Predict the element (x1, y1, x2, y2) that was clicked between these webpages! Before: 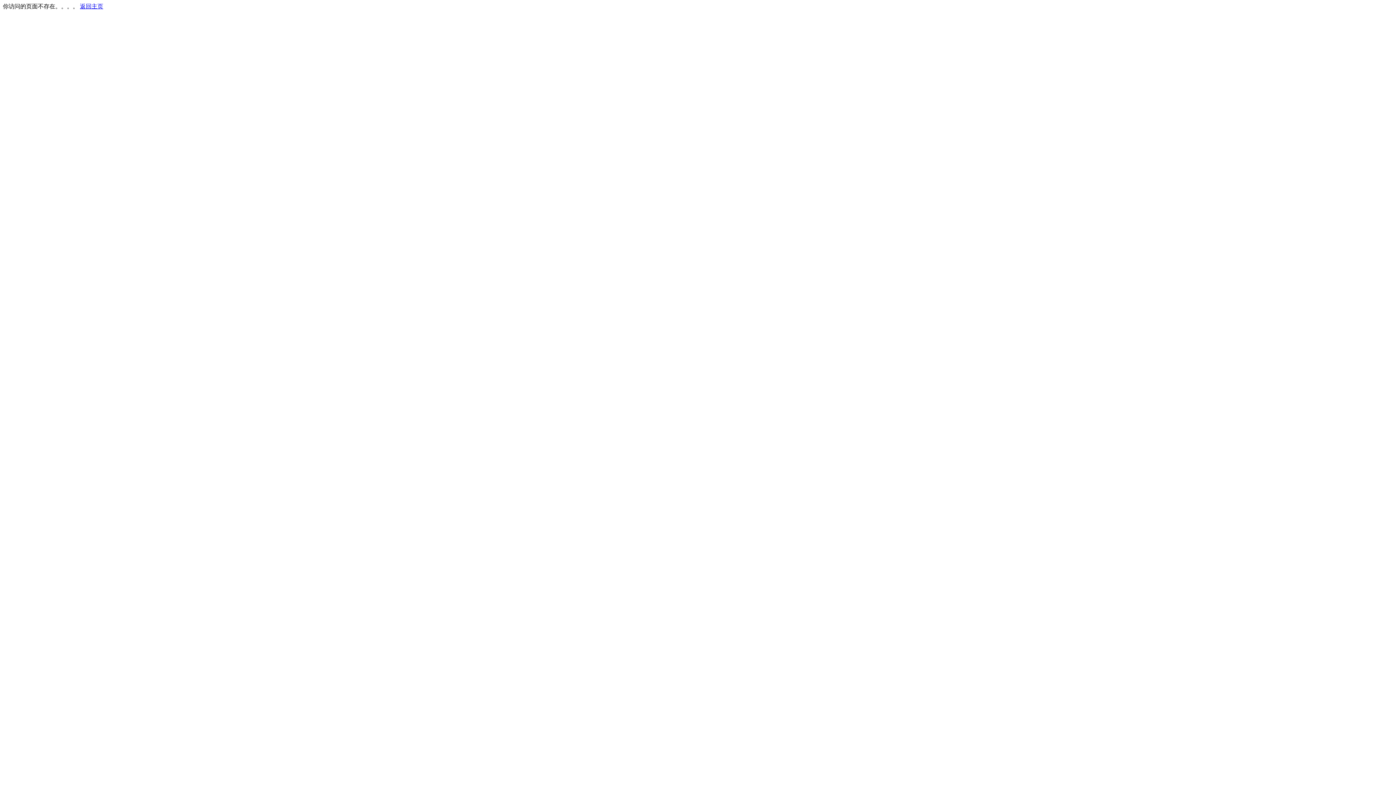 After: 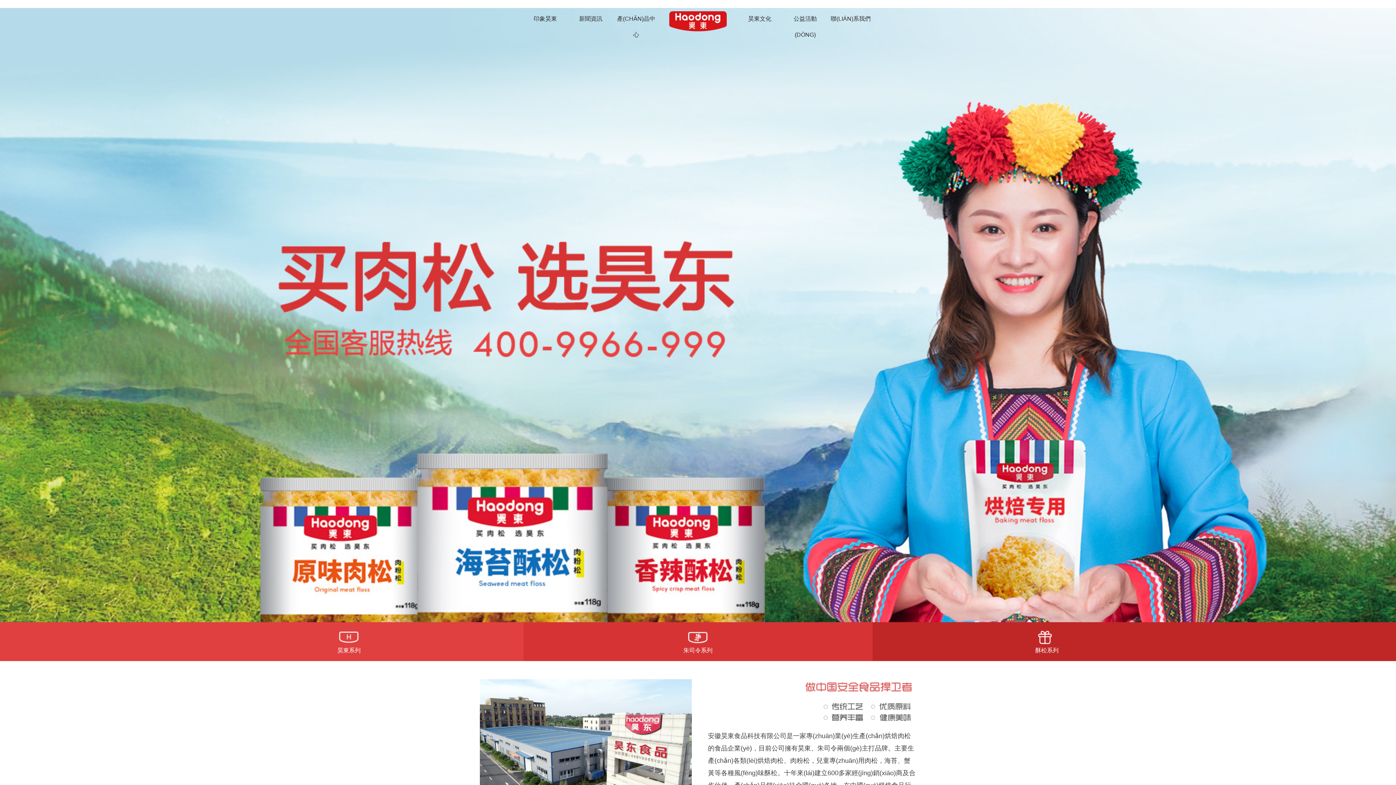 Action: label: 返回主页 bbox: (80, 3, 103, 9)